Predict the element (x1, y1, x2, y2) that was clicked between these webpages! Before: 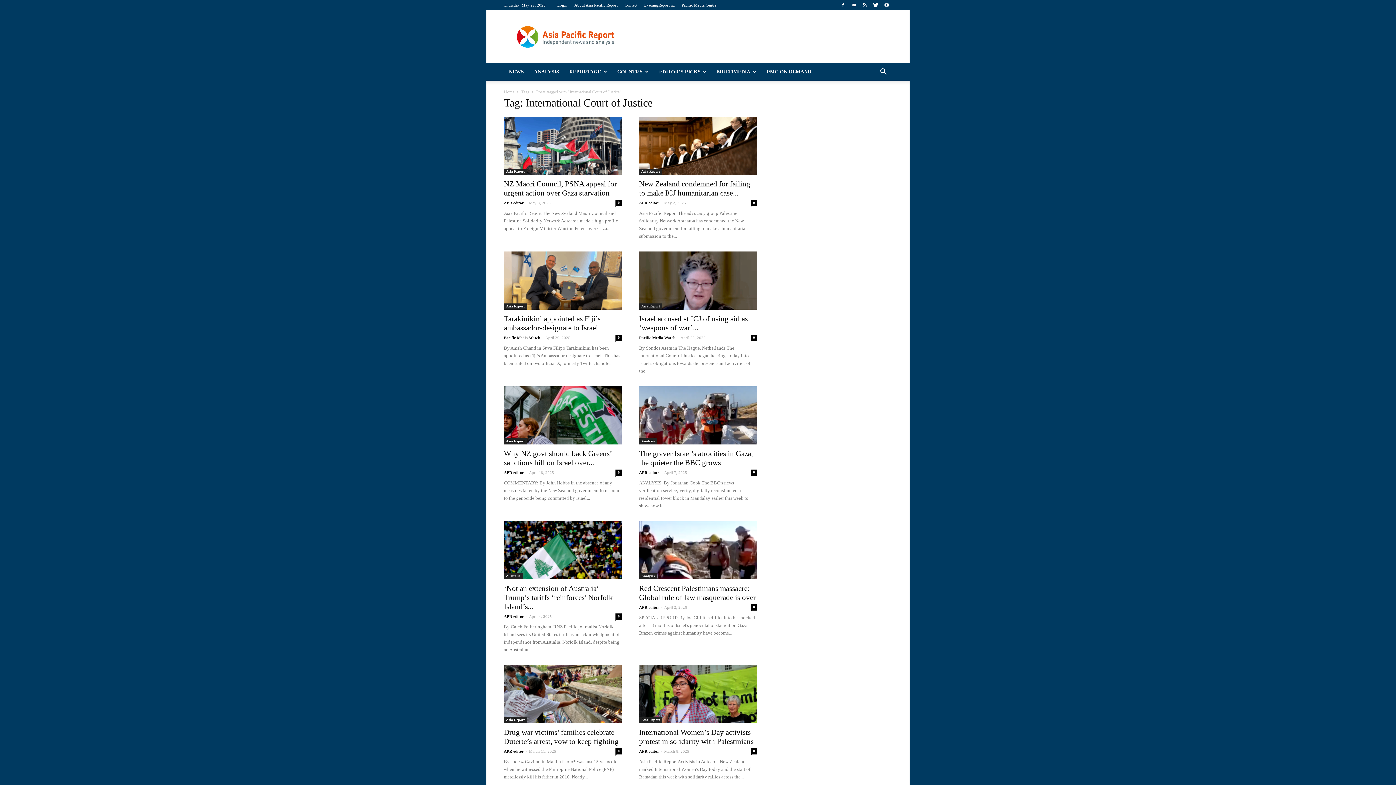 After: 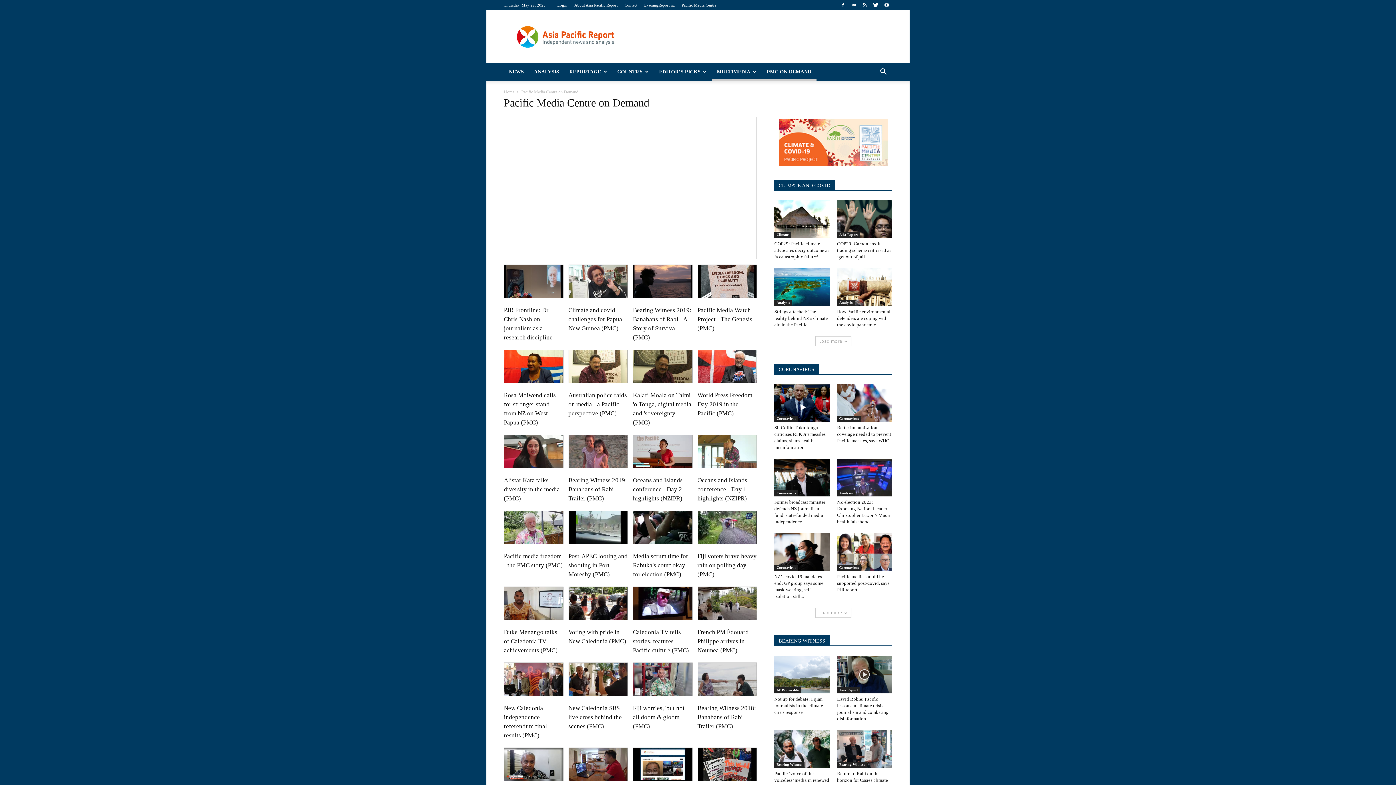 Action: label: PMC ON DEMAND bbox: (761, 63, 816, 80)